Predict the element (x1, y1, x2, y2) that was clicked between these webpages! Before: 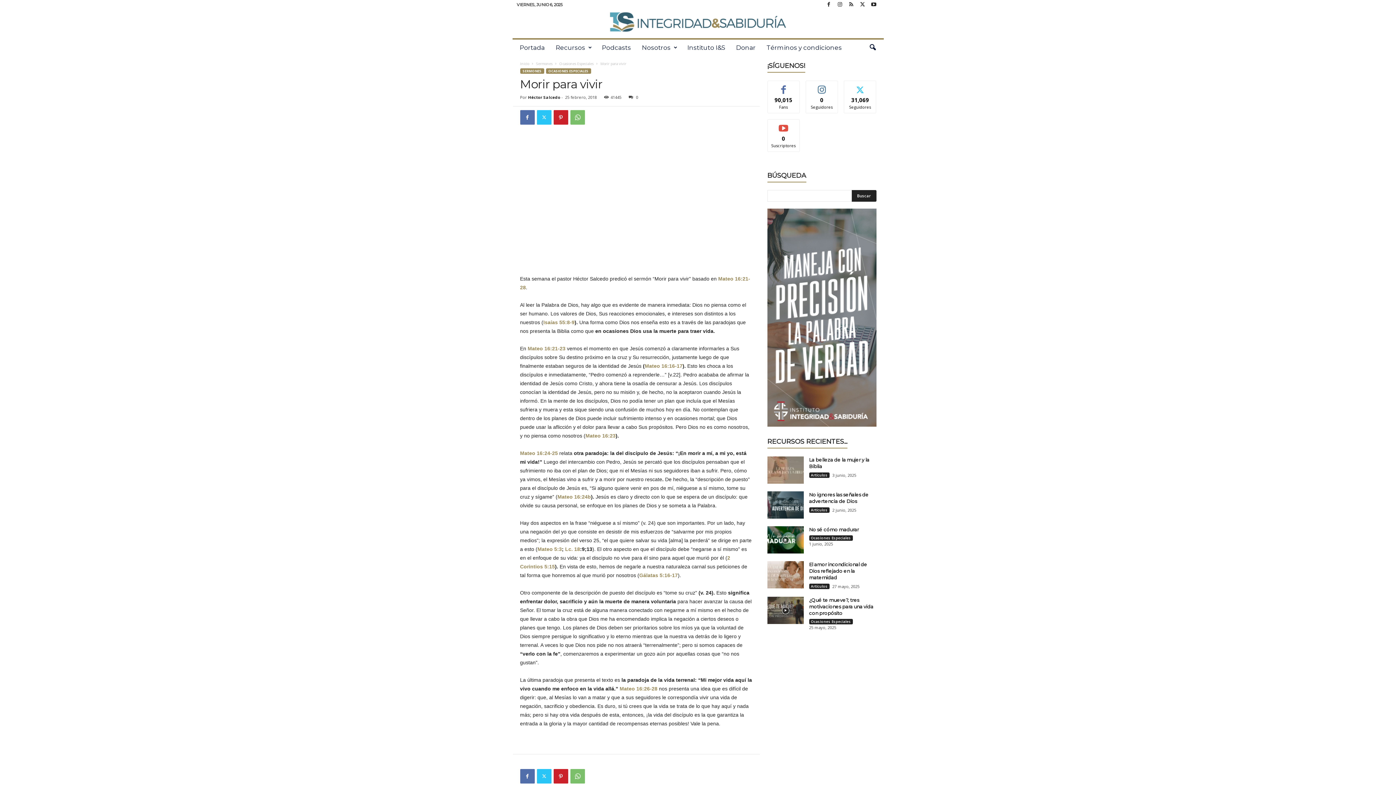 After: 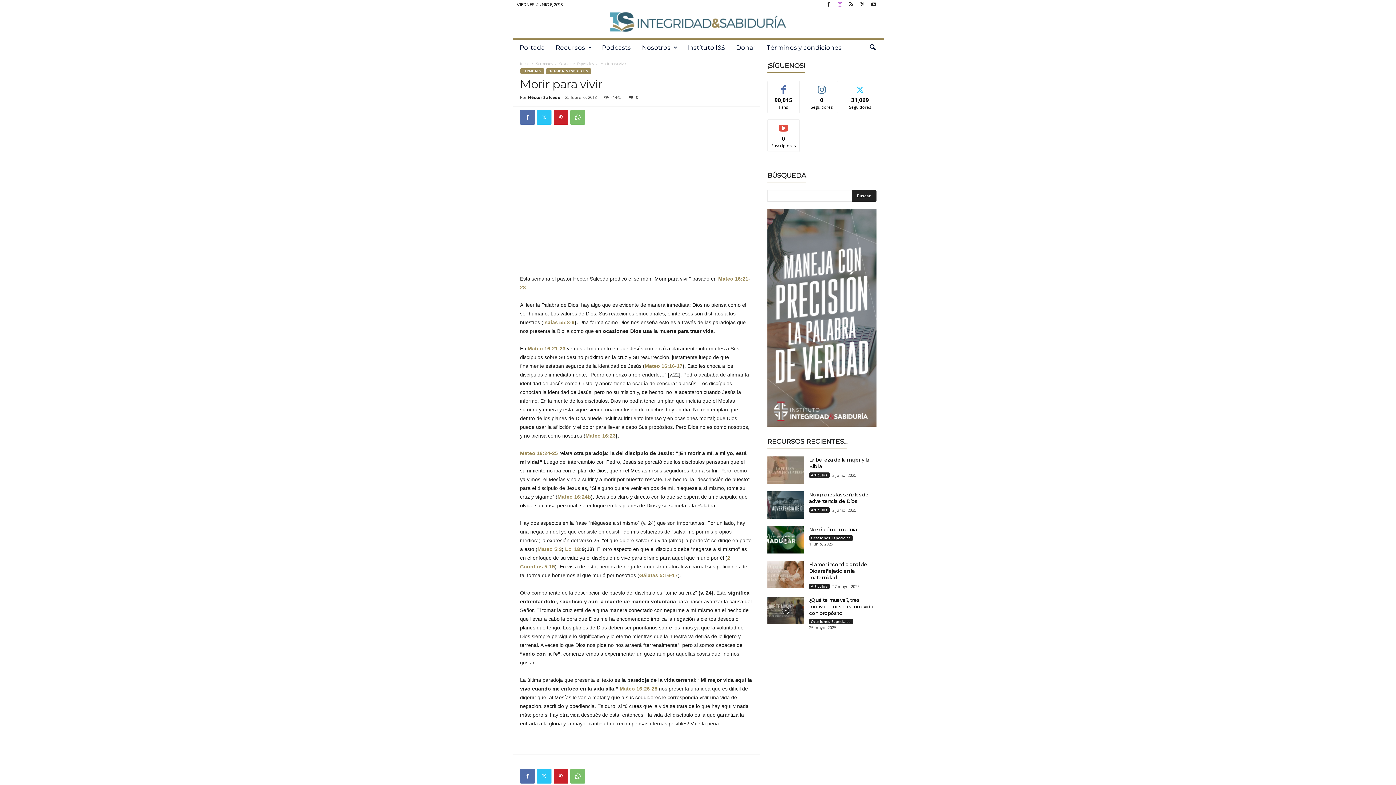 Action: bbox: (835, 0, 844, 9)